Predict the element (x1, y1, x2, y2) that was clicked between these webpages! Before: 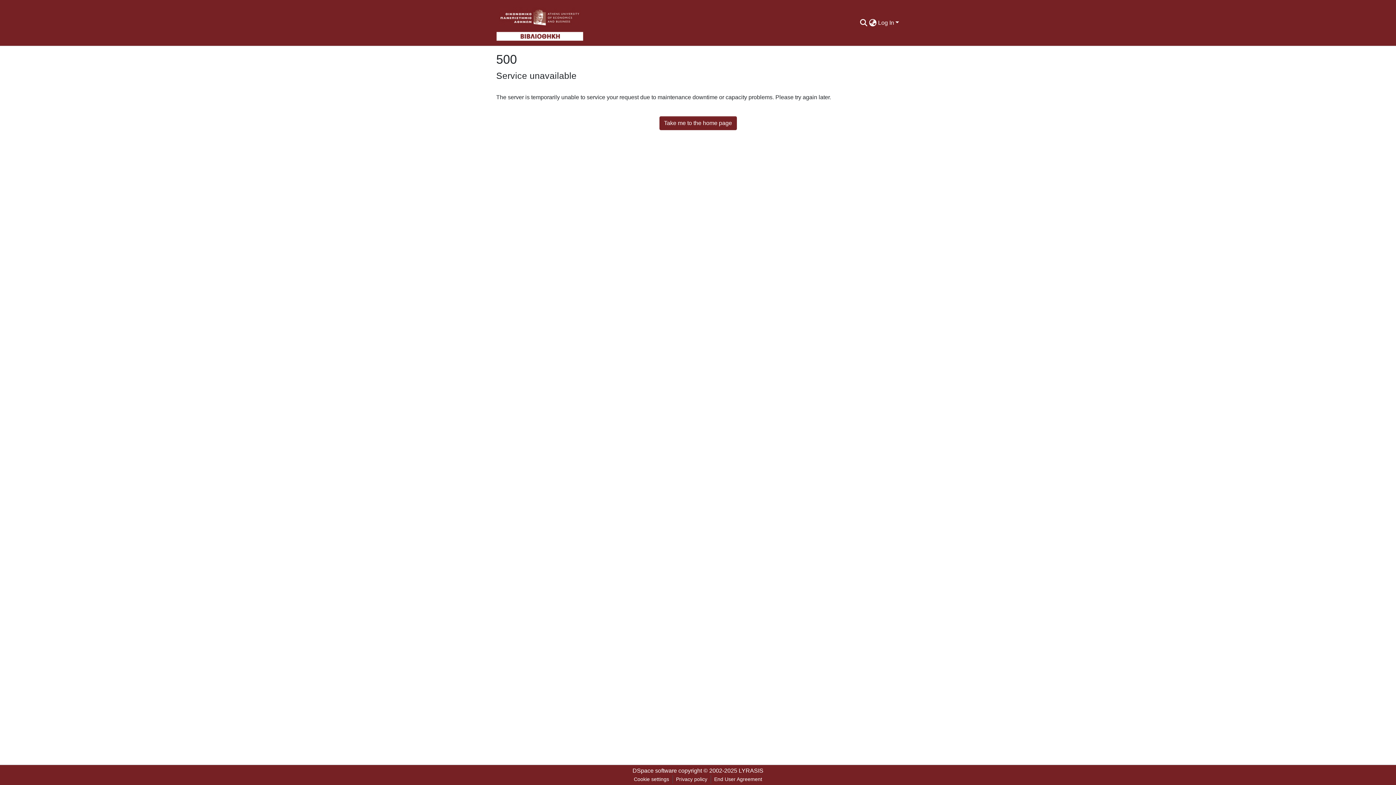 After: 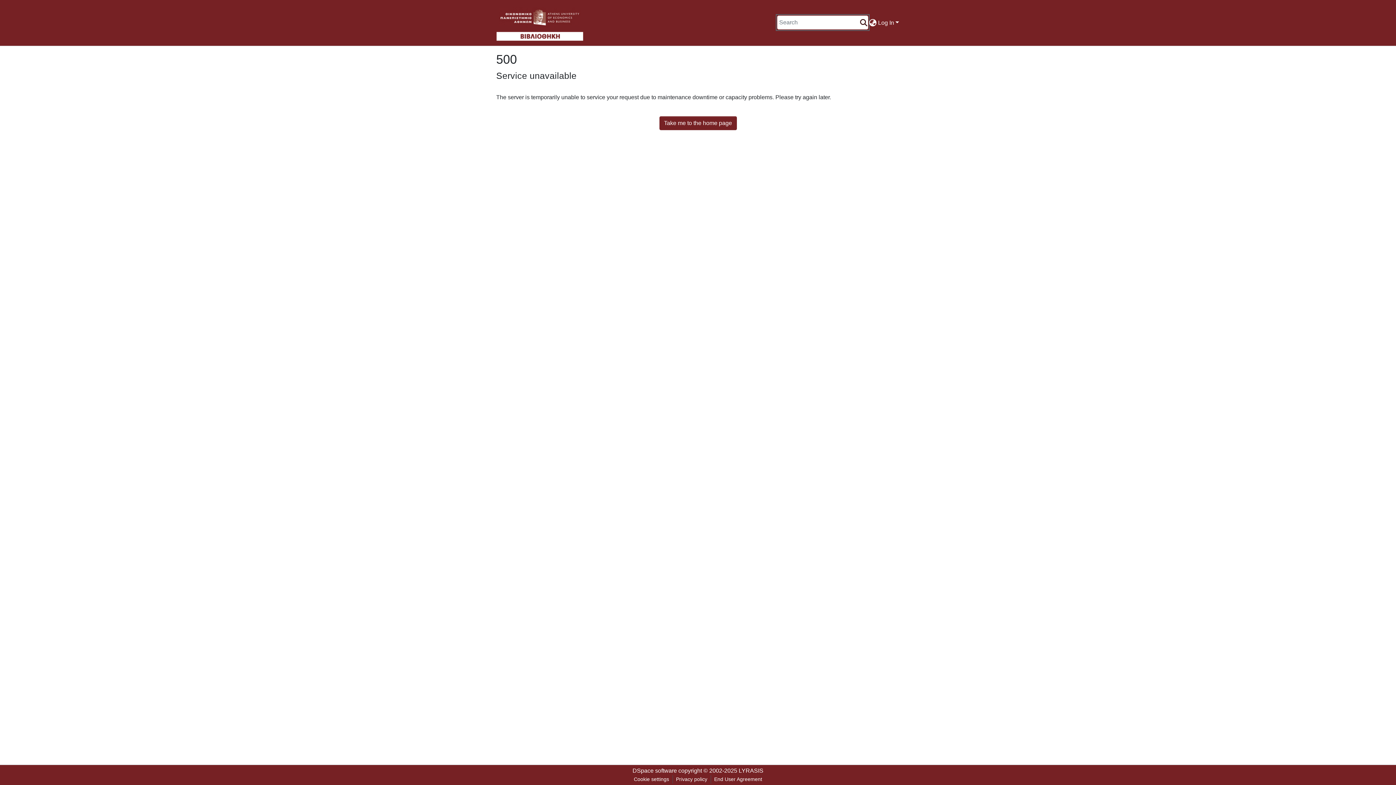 Action: label: Submit search bbox: (881, 5, 890, 14)